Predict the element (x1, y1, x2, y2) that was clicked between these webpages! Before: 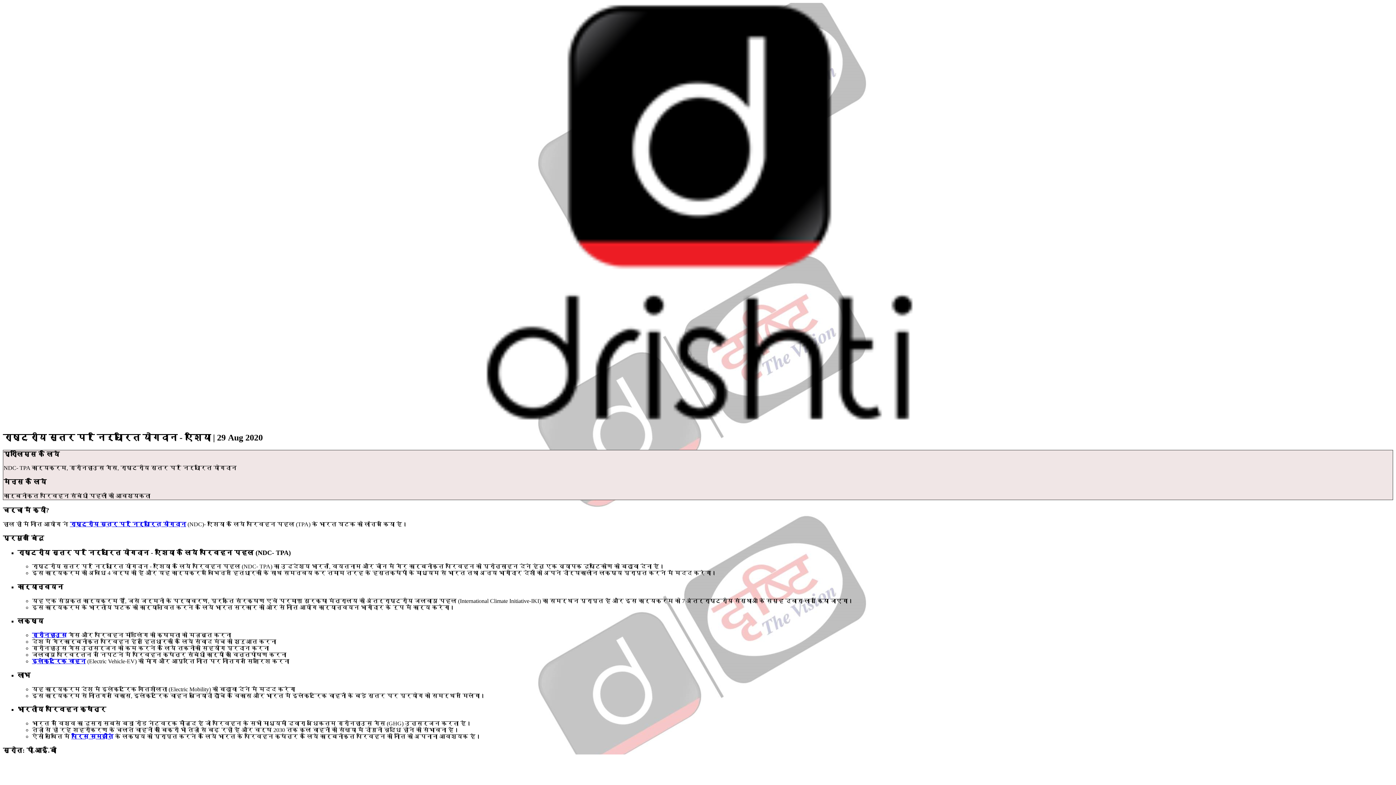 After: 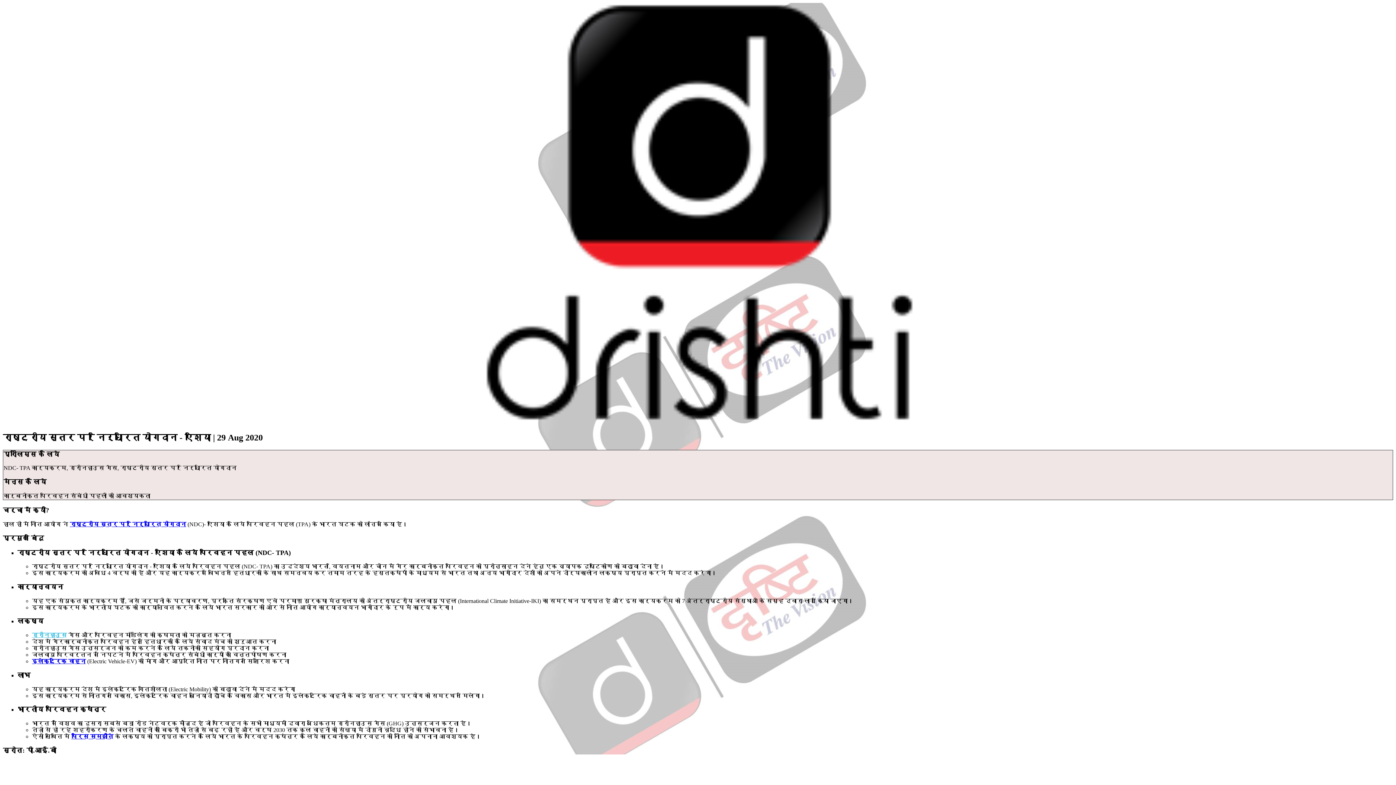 Action: label: ग्रीनहाउस bbox: (32, 632, 66, 638)